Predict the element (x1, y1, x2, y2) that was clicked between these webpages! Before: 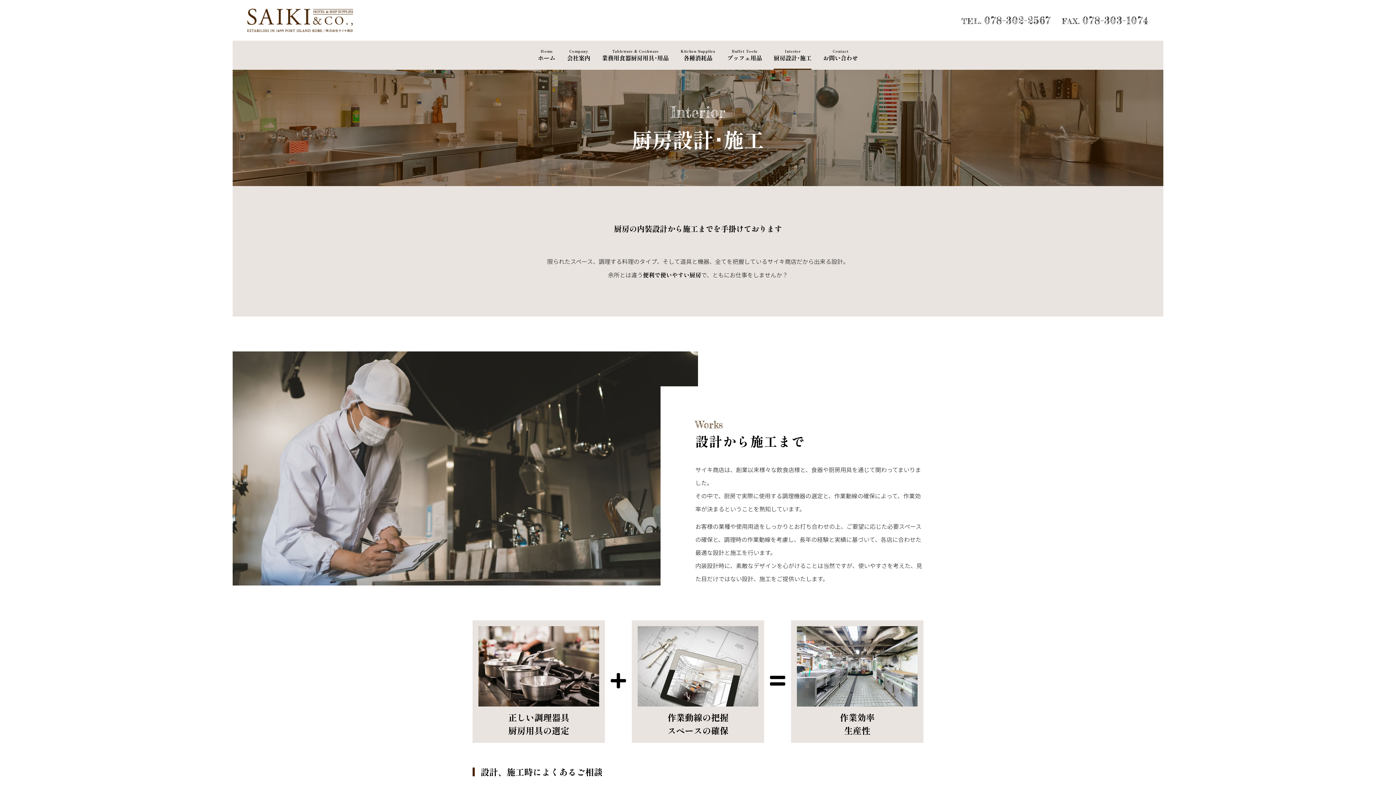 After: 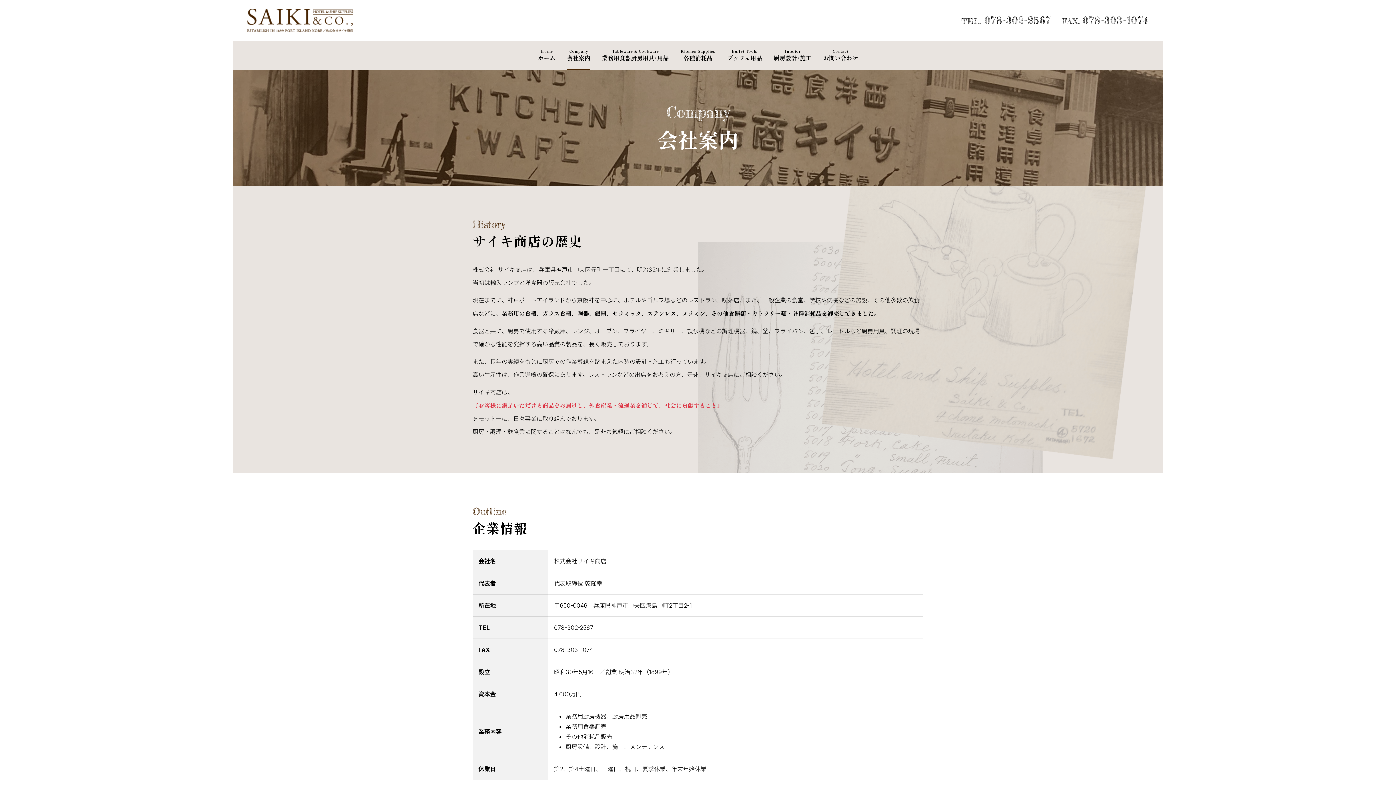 Action: label: 会社案内 bbox: (567, 40, 590, 69)